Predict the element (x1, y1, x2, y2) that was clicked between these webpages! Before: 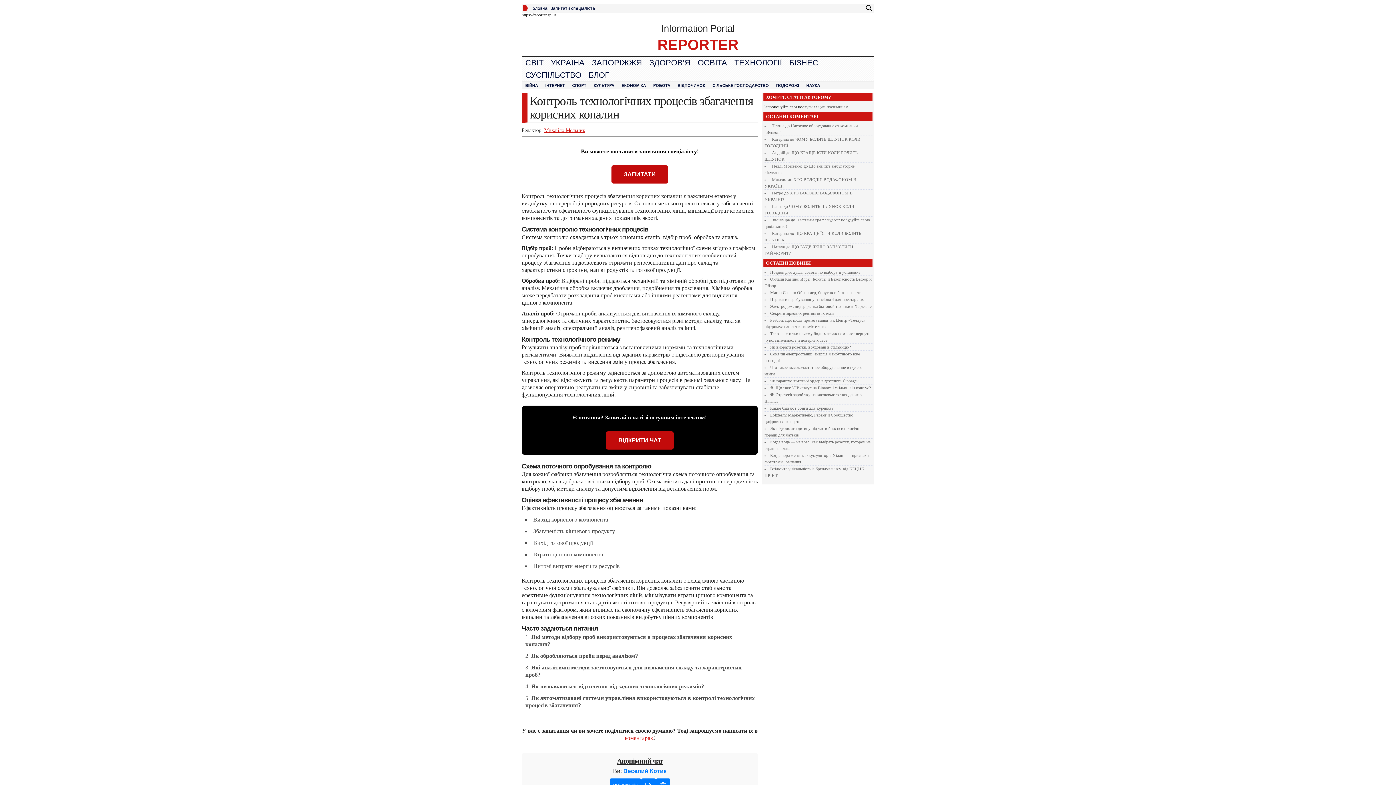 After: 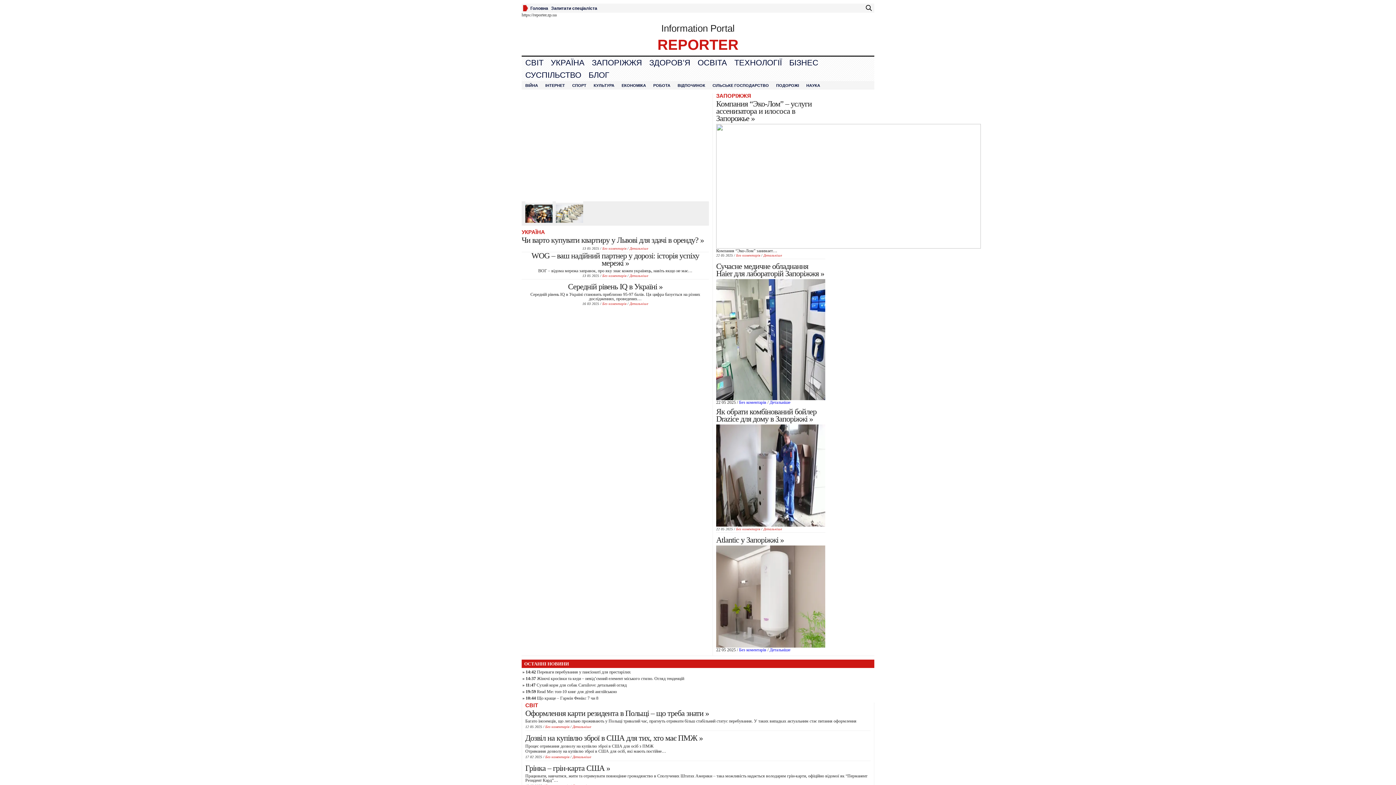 Action: bbox: (530, 5, 547, 10) label: Головна